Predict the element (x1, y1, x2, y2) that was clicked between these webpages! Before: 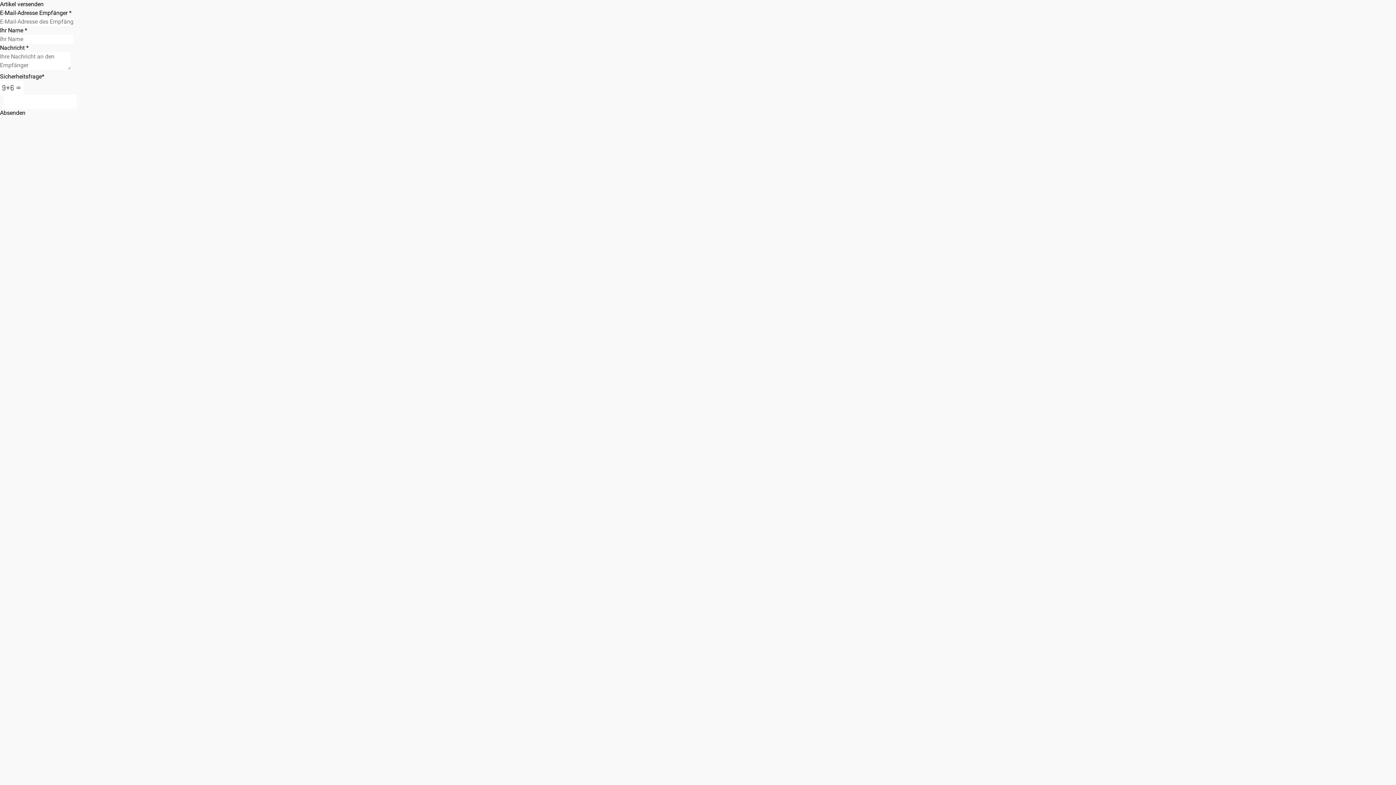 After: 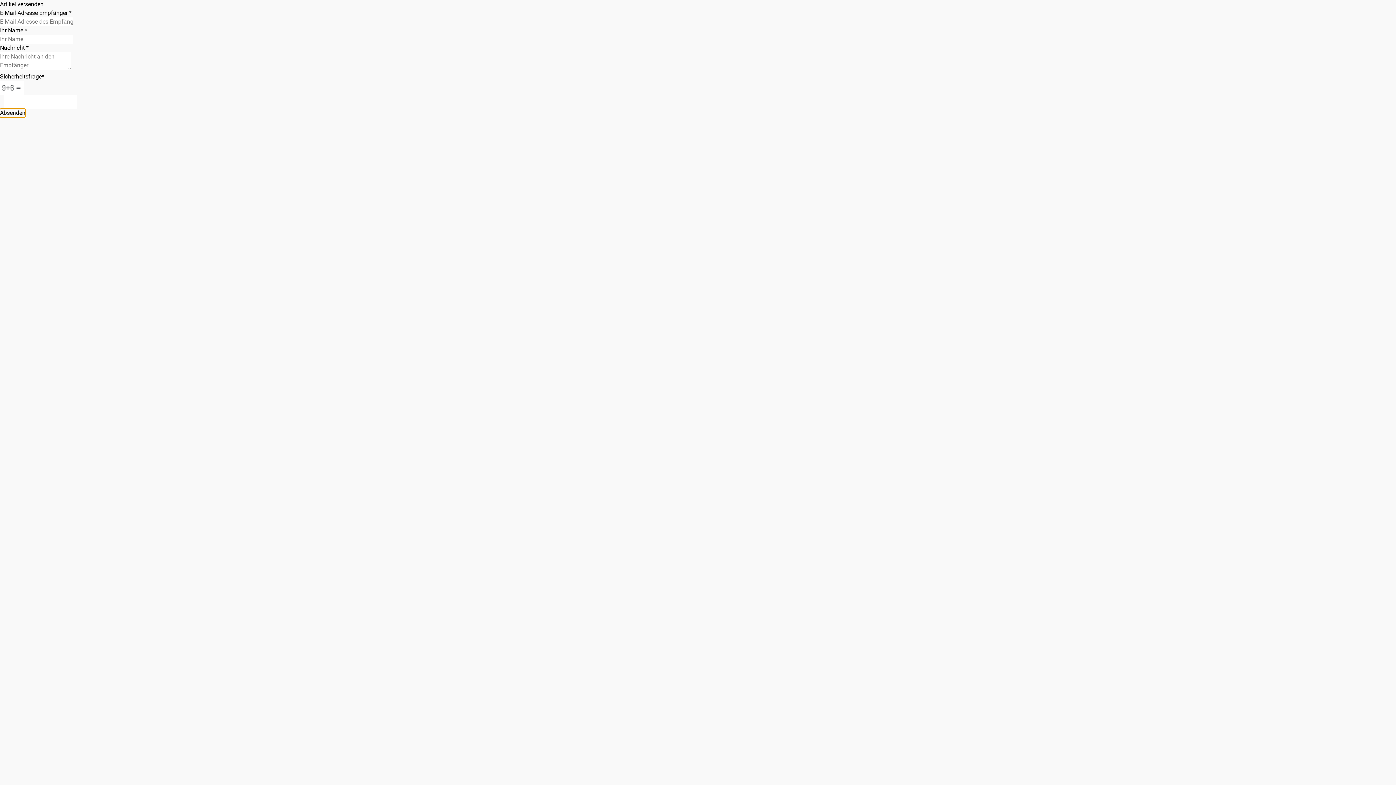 Action: label: Absenden bbox: (0, 108, 25, 117)